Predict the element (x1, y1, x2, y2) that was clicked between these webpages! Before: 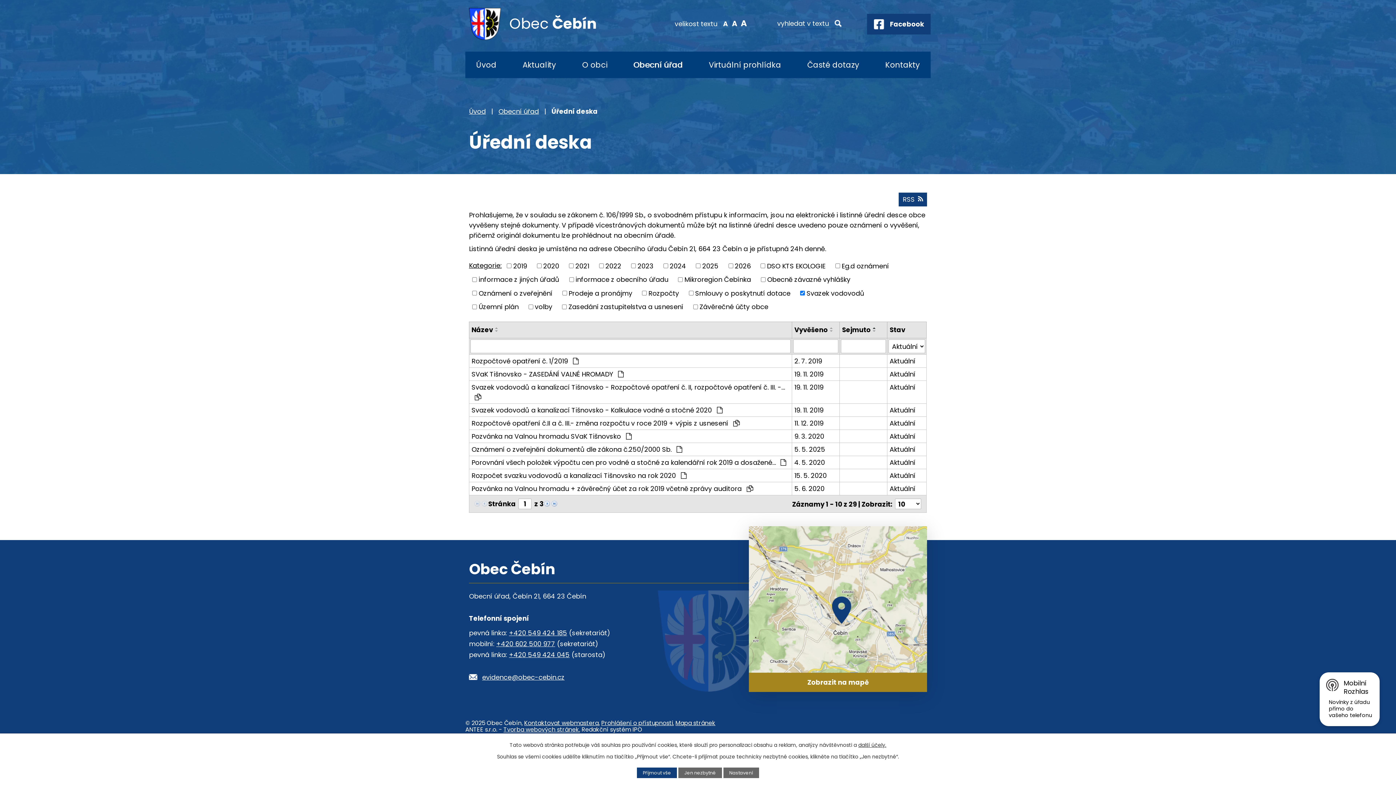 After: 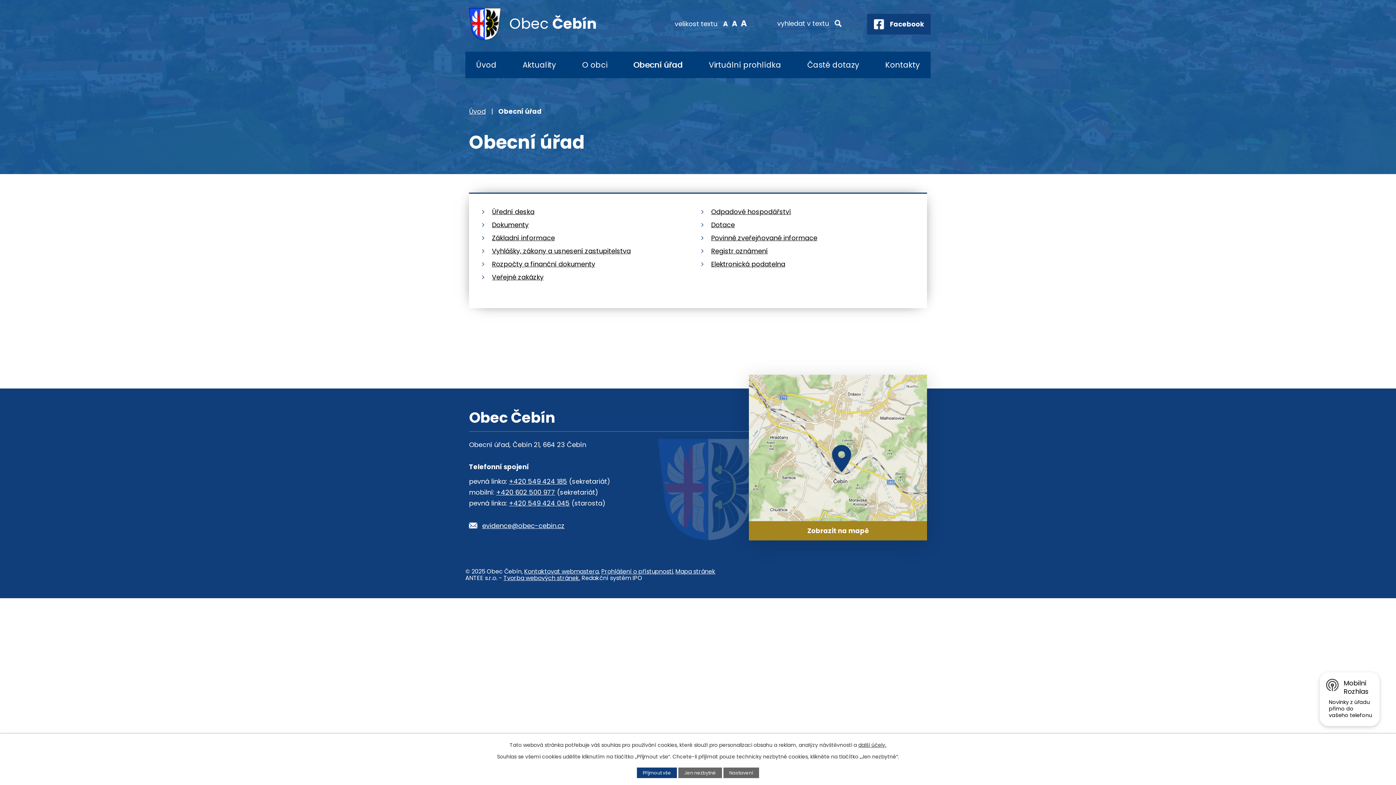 Action: bbox: (628, 51, 688, 78) label: Obecní úřad